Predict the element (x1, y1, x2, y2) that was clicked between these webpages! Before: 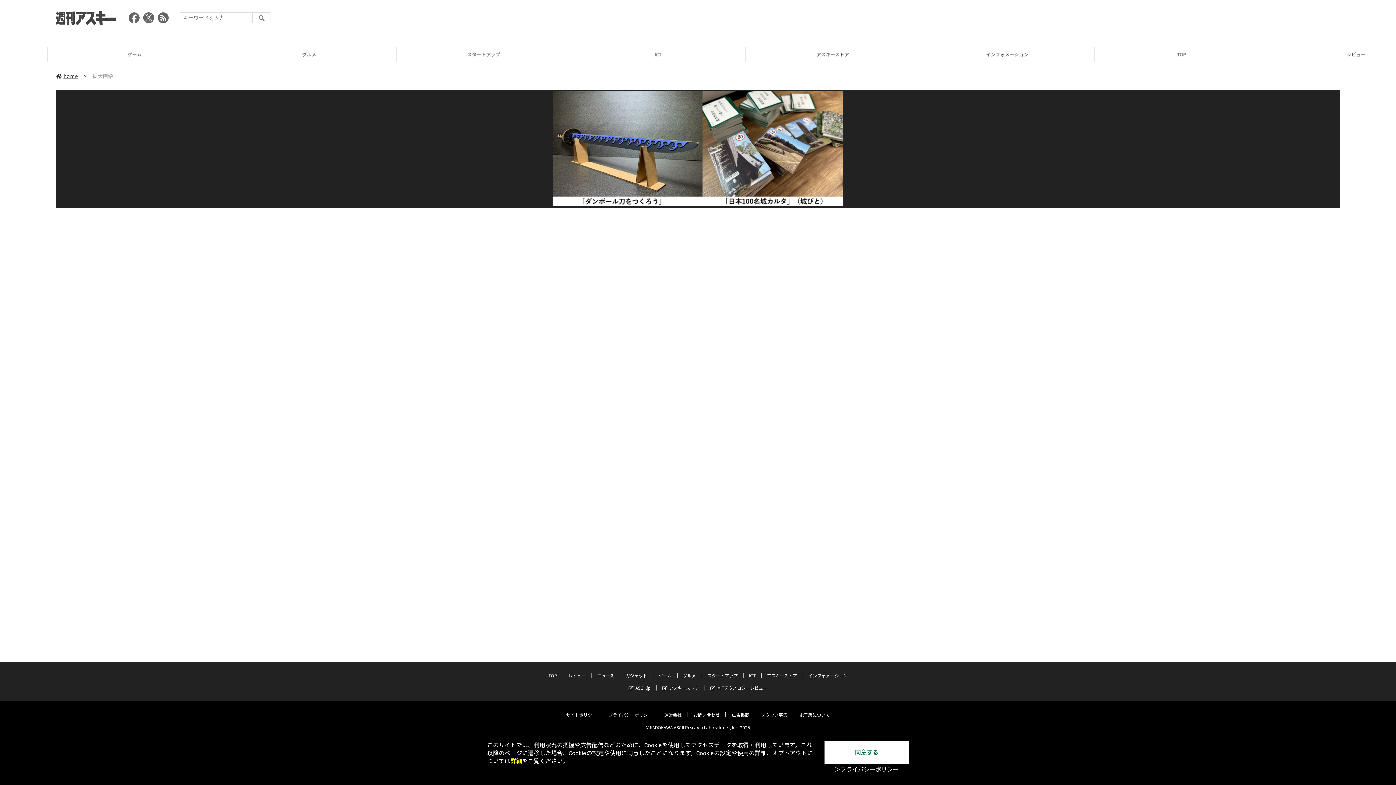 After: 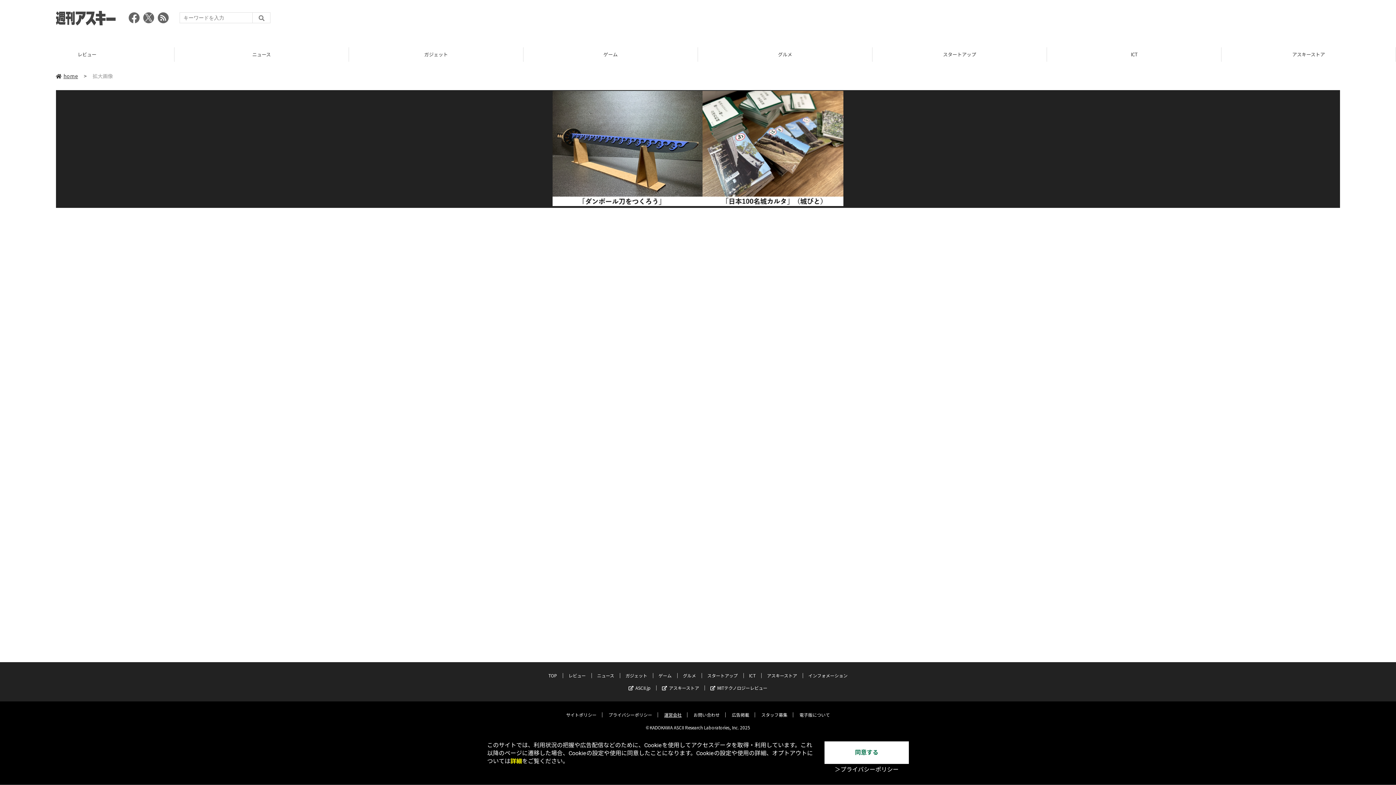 Action: bbox: (664, 712, 681, 718) label: 運営会社